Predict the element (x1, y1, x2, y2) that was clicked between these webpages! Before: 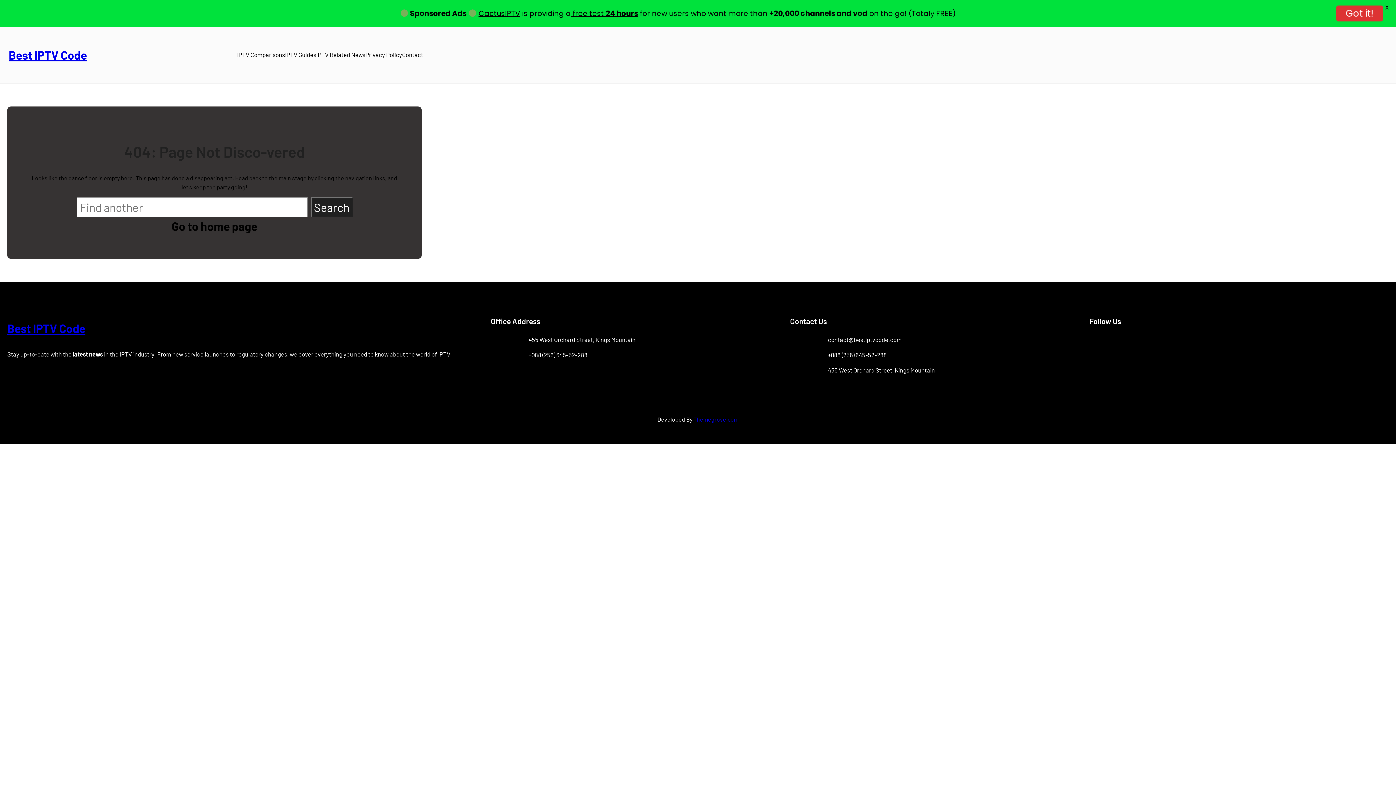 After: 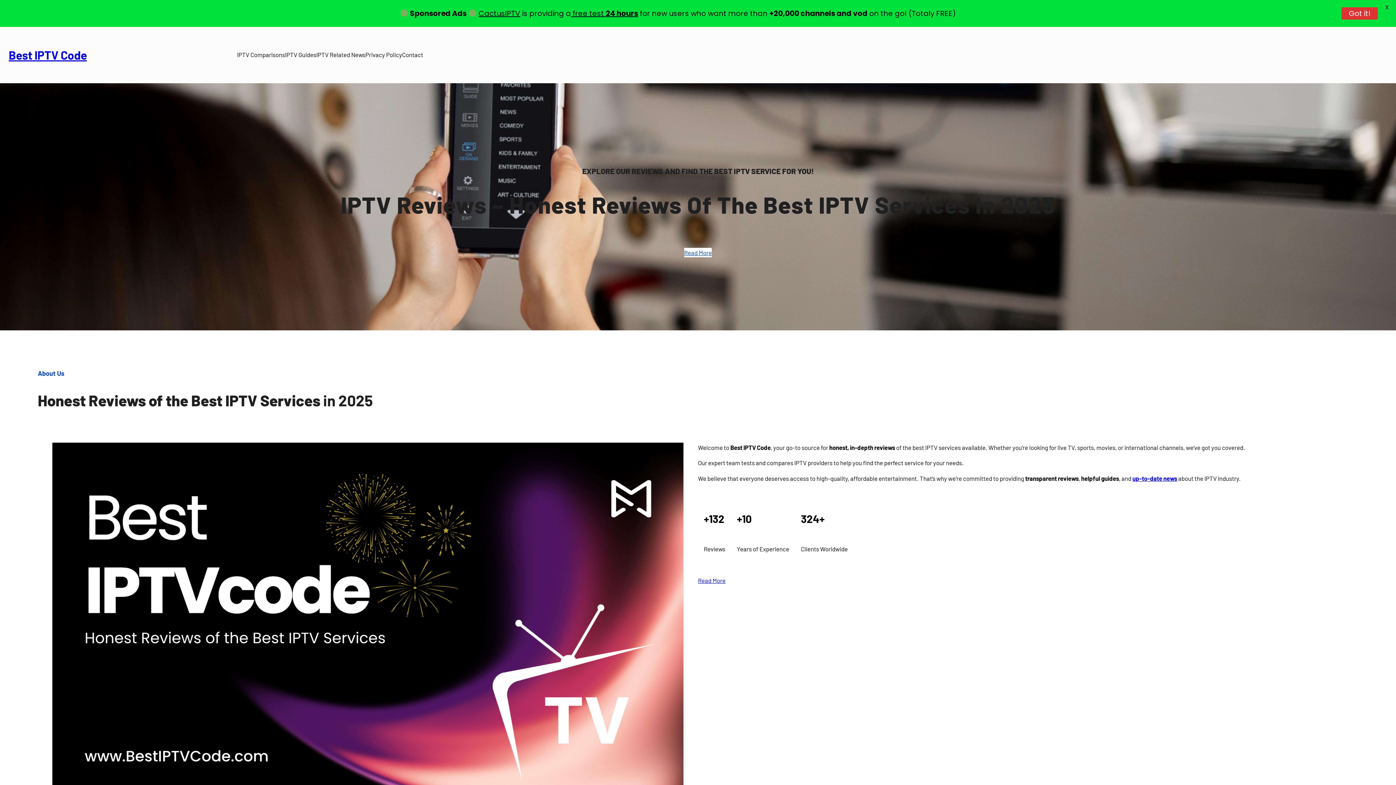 Action: bbox: (8, 48, 86, 61) label: Best IPTV Code